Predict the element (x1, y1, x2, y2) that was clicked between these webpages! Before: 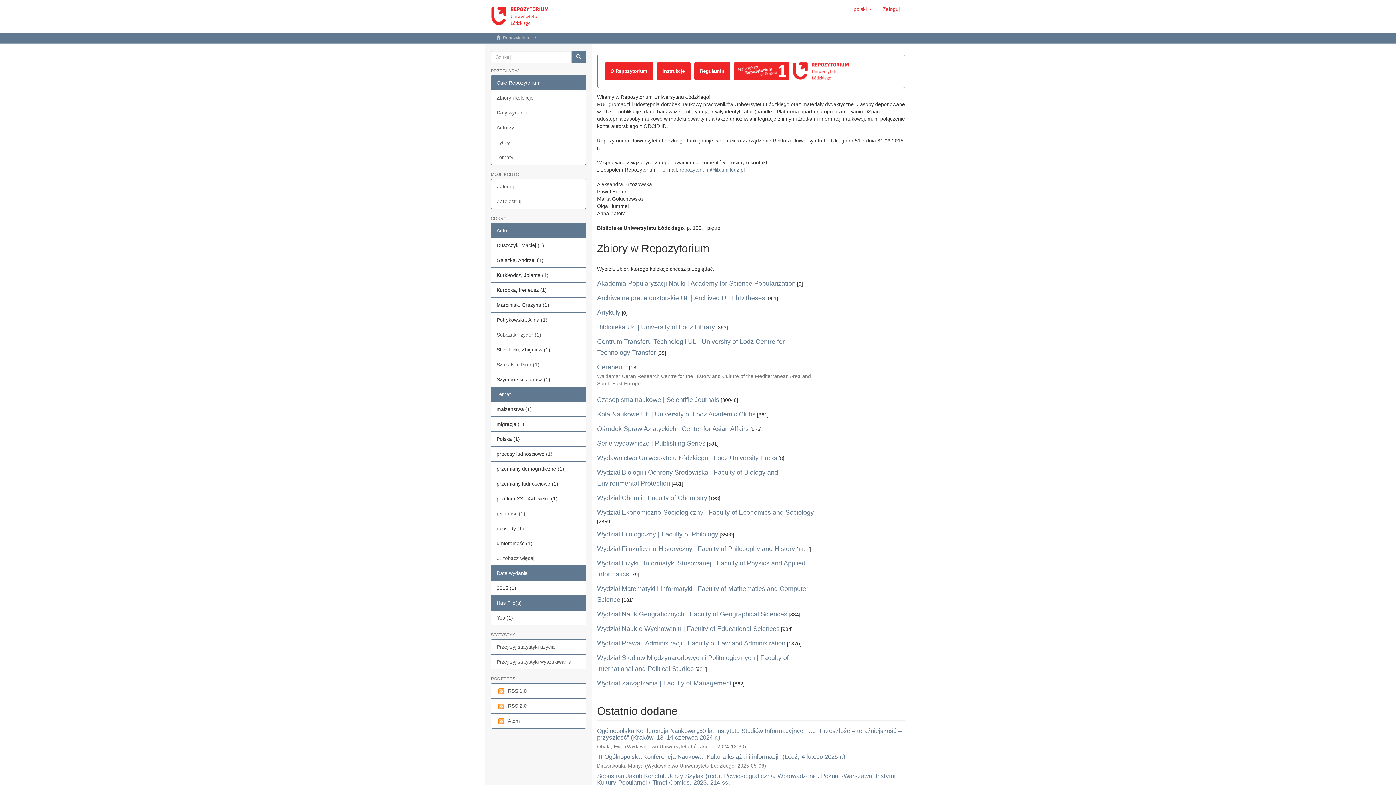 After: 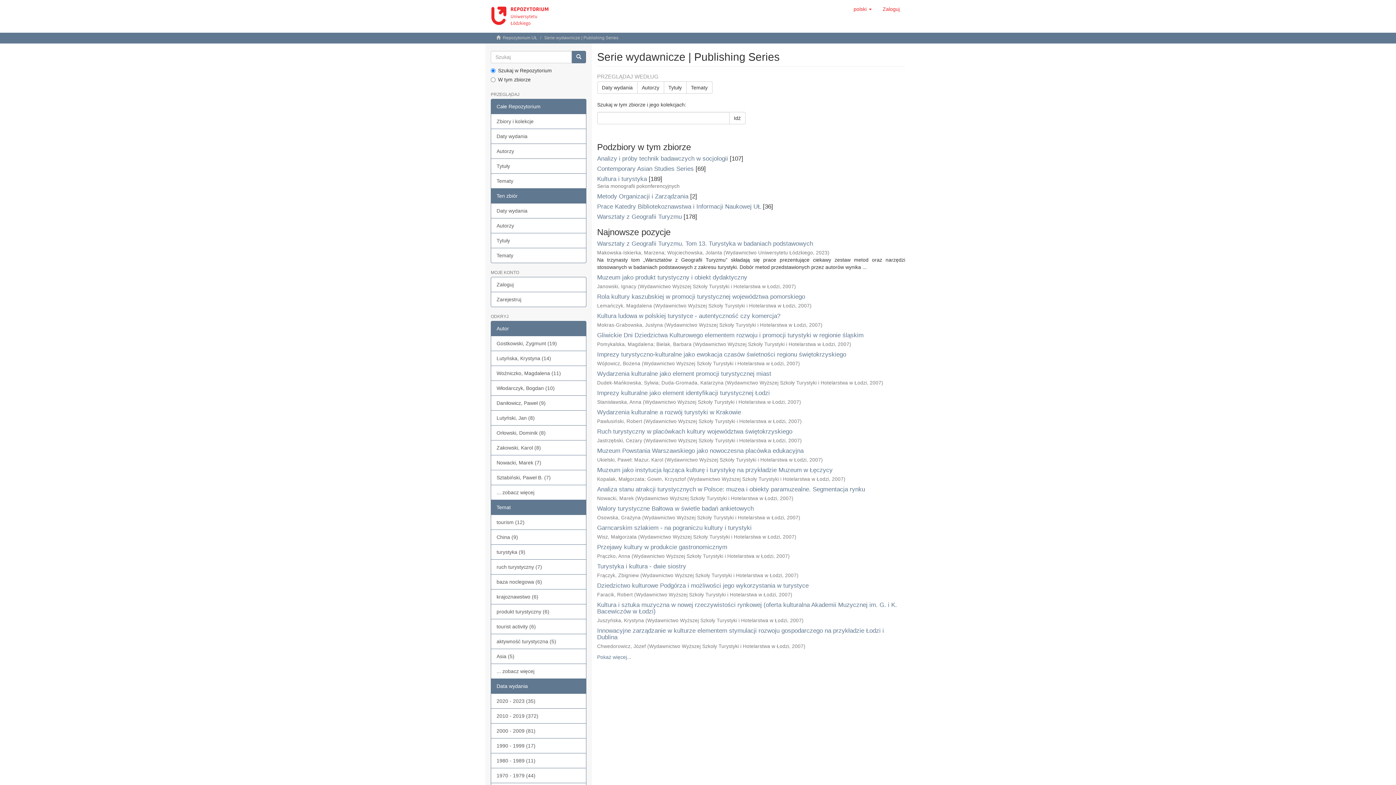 Action: bbox: (597, 440, 705, 447) label: Serie wydawnicze | Publishing Series